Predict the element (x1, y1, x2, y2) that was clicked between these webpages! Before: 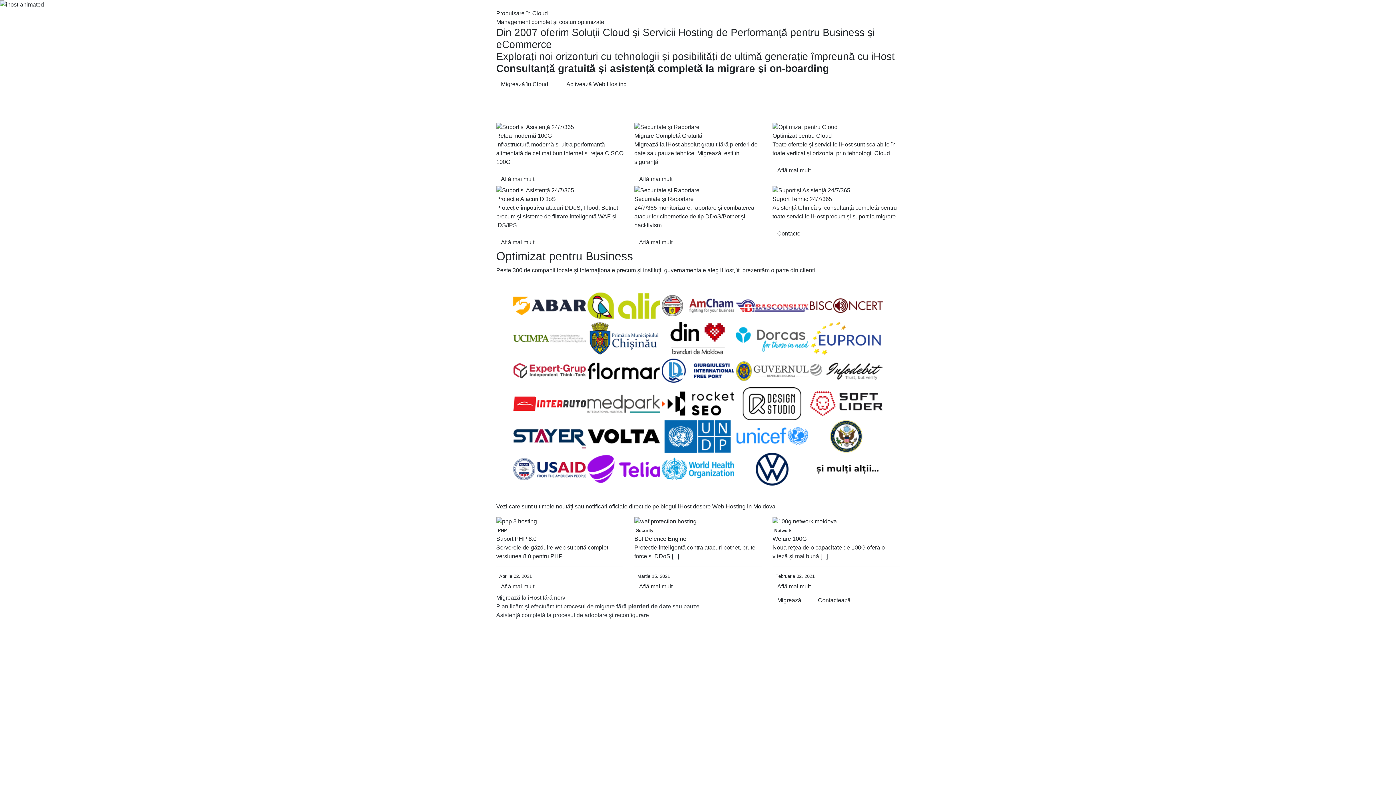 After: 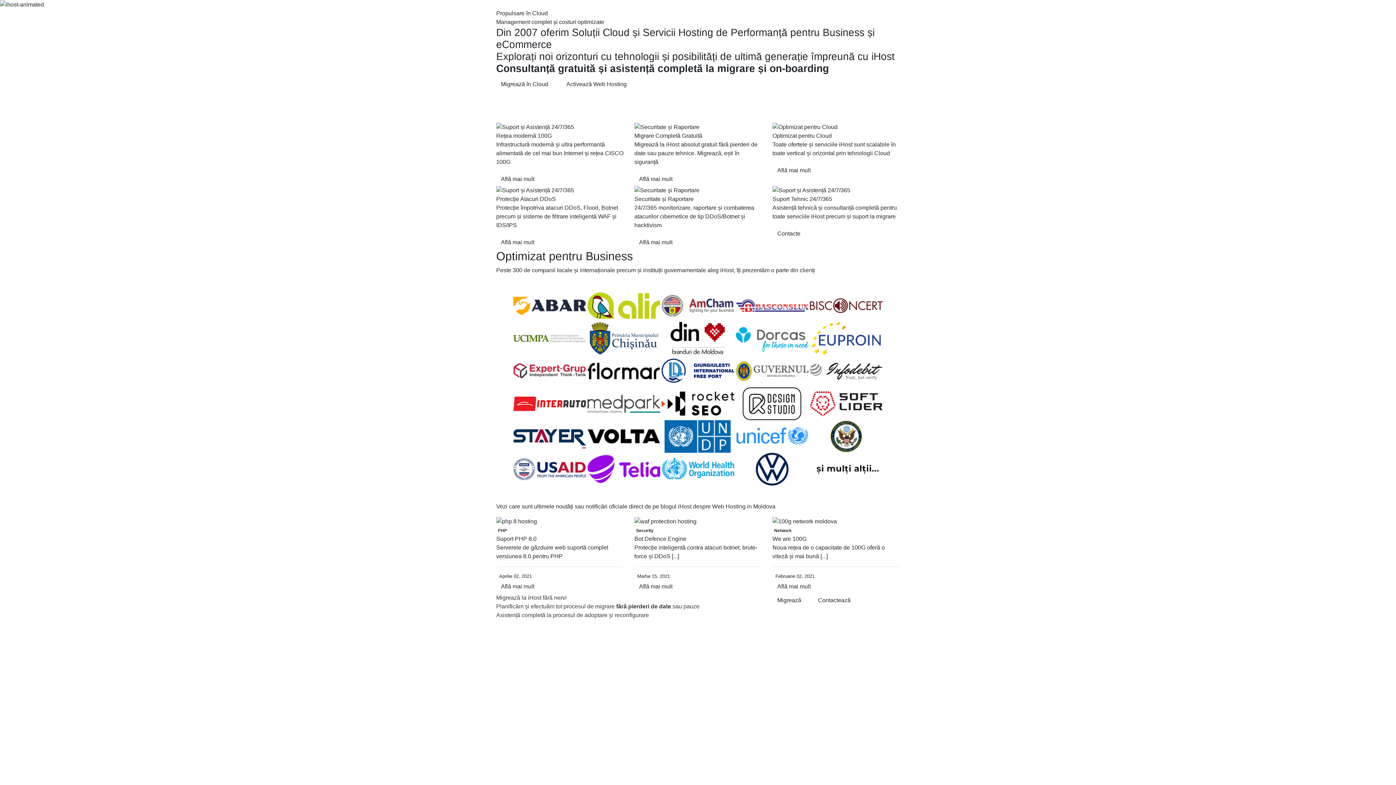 Action: bbox: (661, 400, 734, 406)